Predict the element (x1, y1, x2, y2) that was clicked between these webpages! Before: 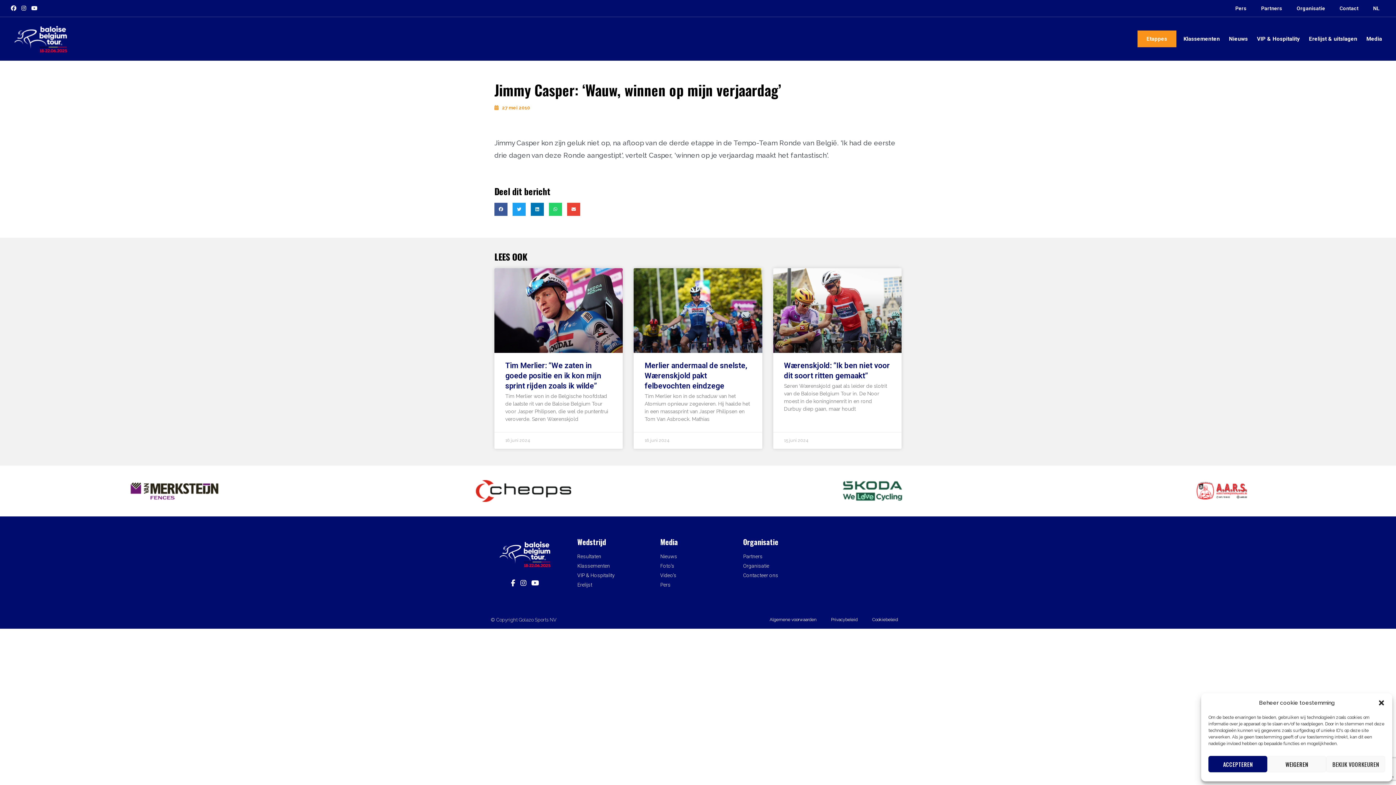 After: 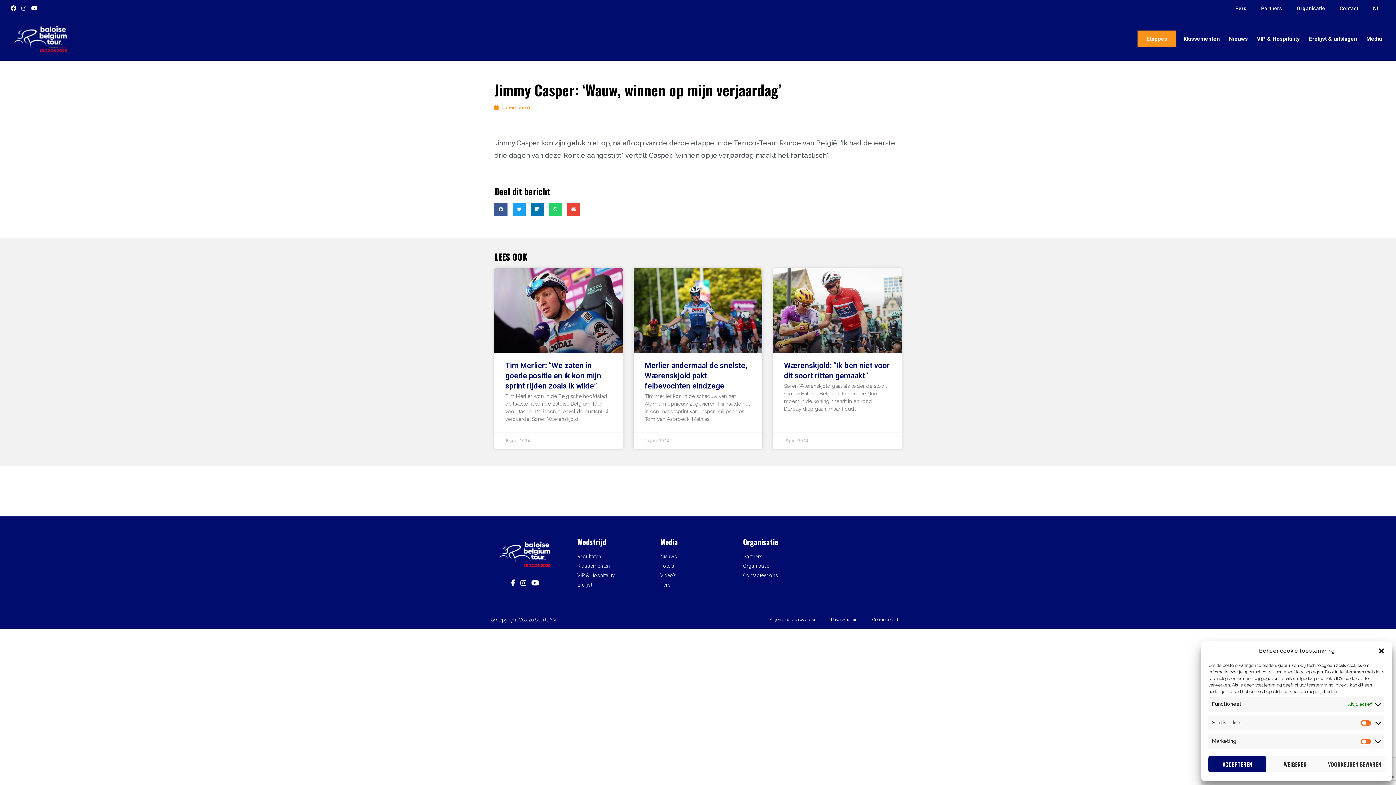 Action: bbox: (1326, 756, 1385, 772) label: BEKIJK VOORKEUREN